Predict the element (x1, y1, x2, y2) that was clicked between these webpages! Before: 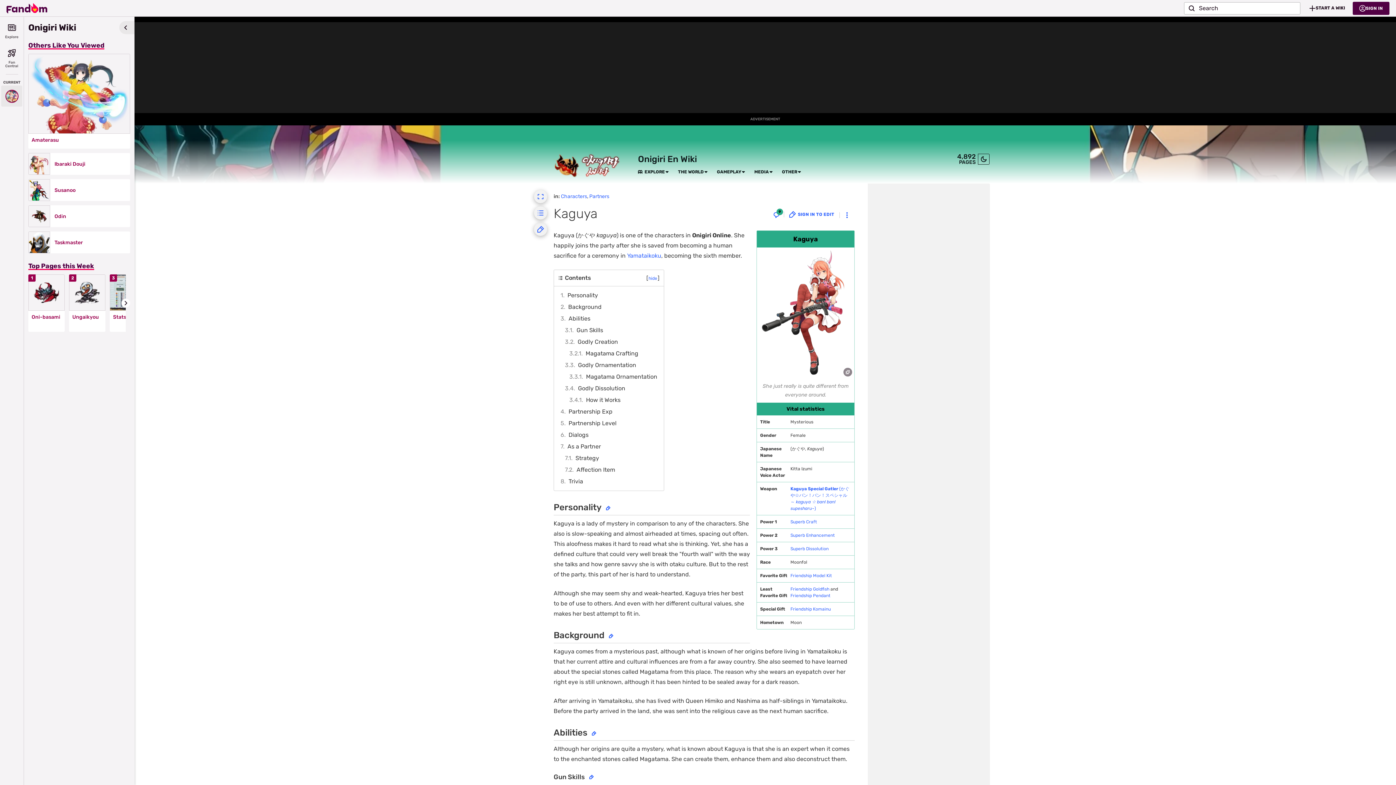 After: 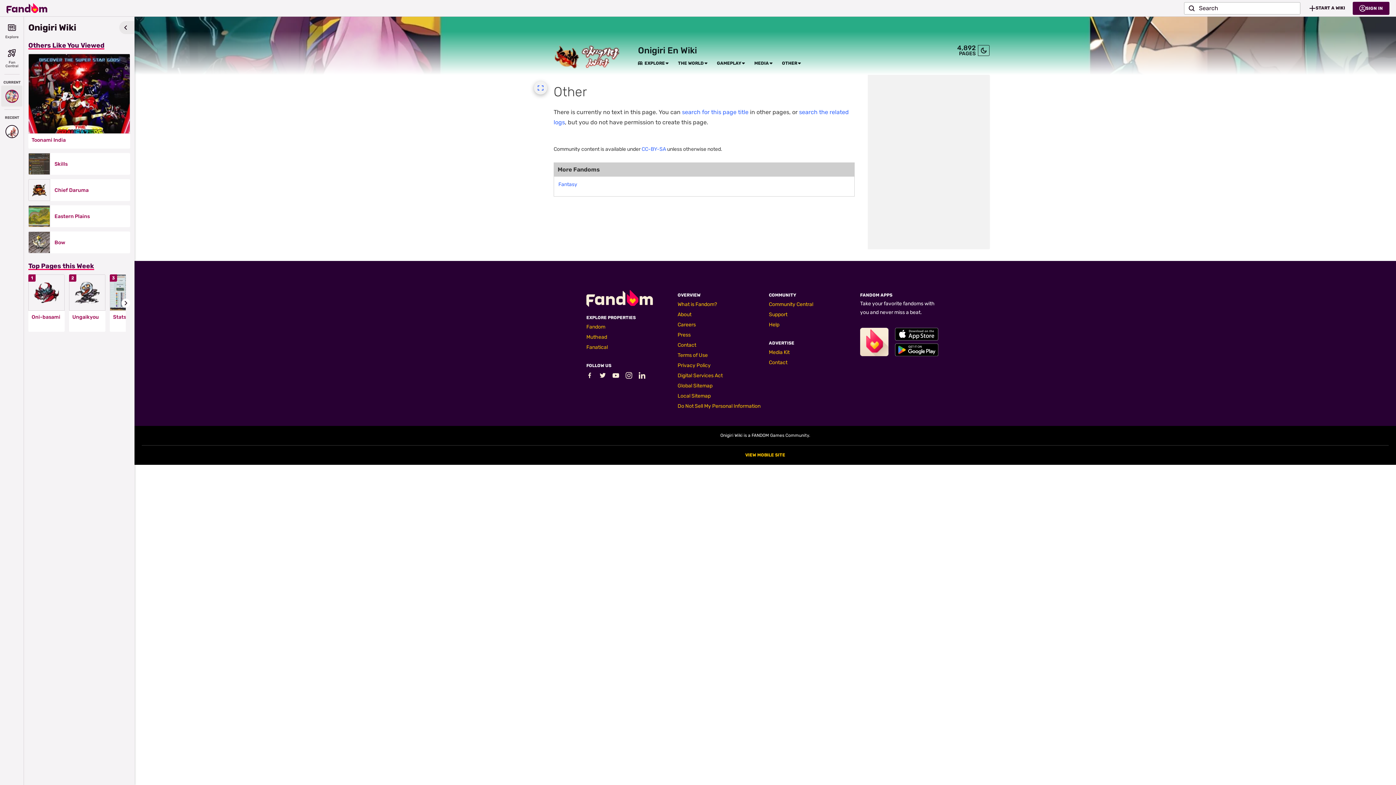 Action: label: OTHER bbox: (782, 169, 797, 174)